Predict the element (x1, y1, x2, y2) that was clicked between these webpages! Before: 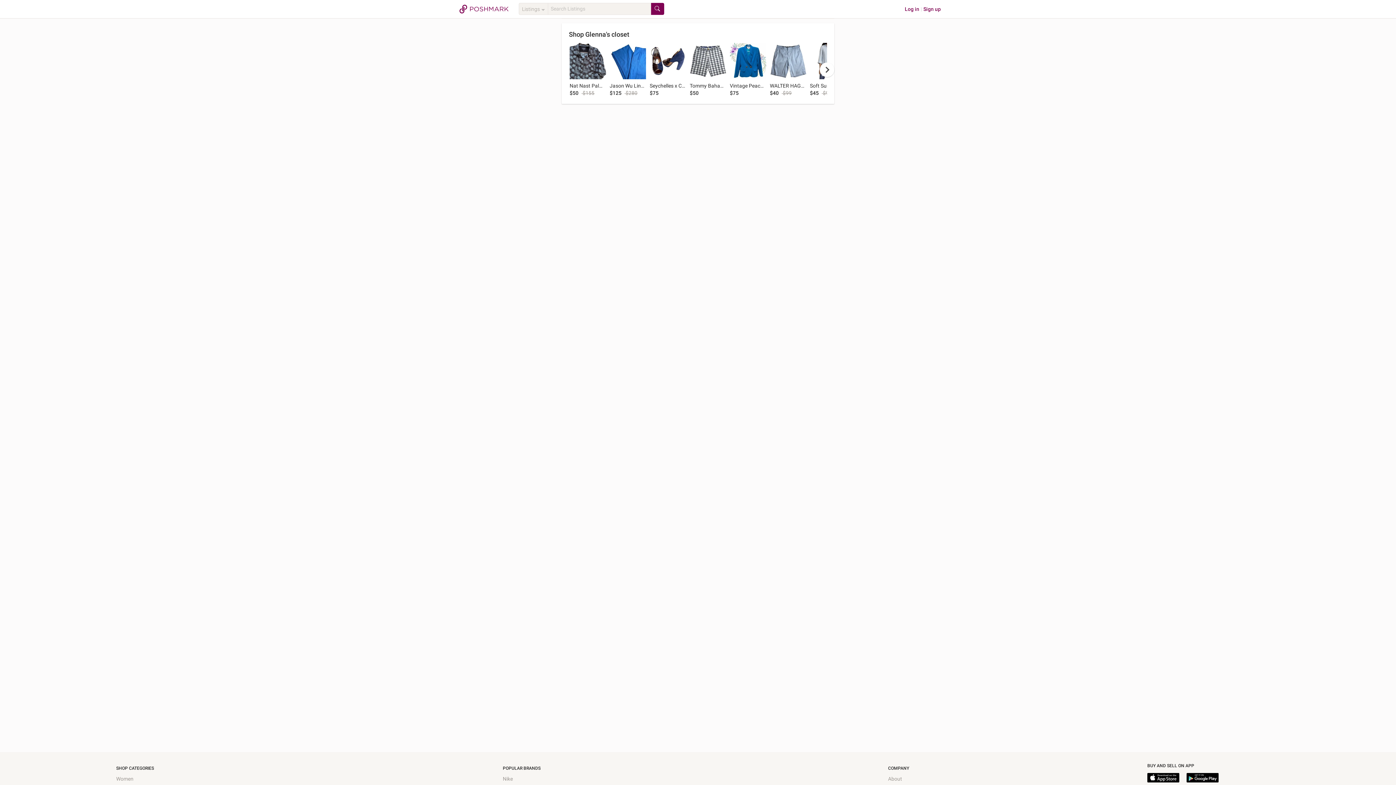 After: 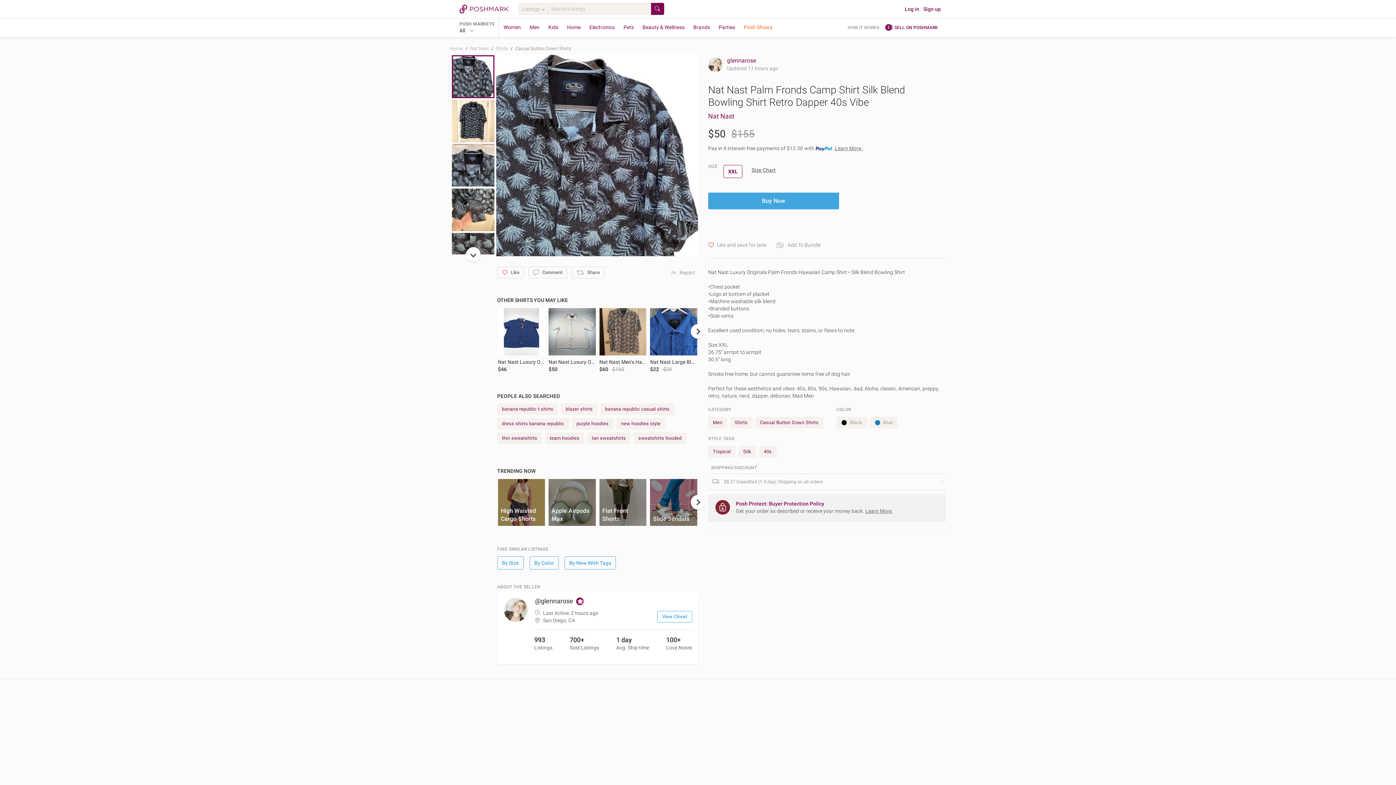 Action: bbox: (569, 42, 606, 79)